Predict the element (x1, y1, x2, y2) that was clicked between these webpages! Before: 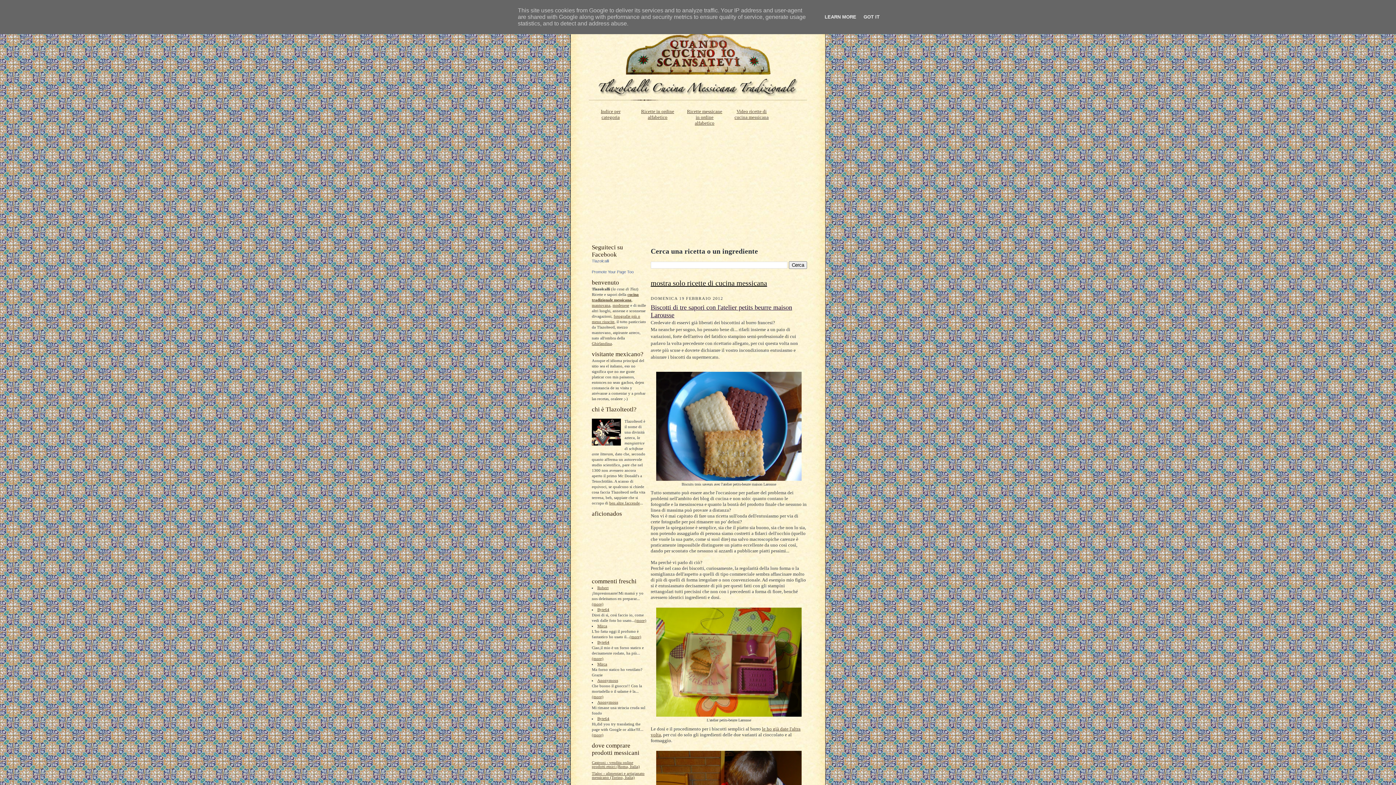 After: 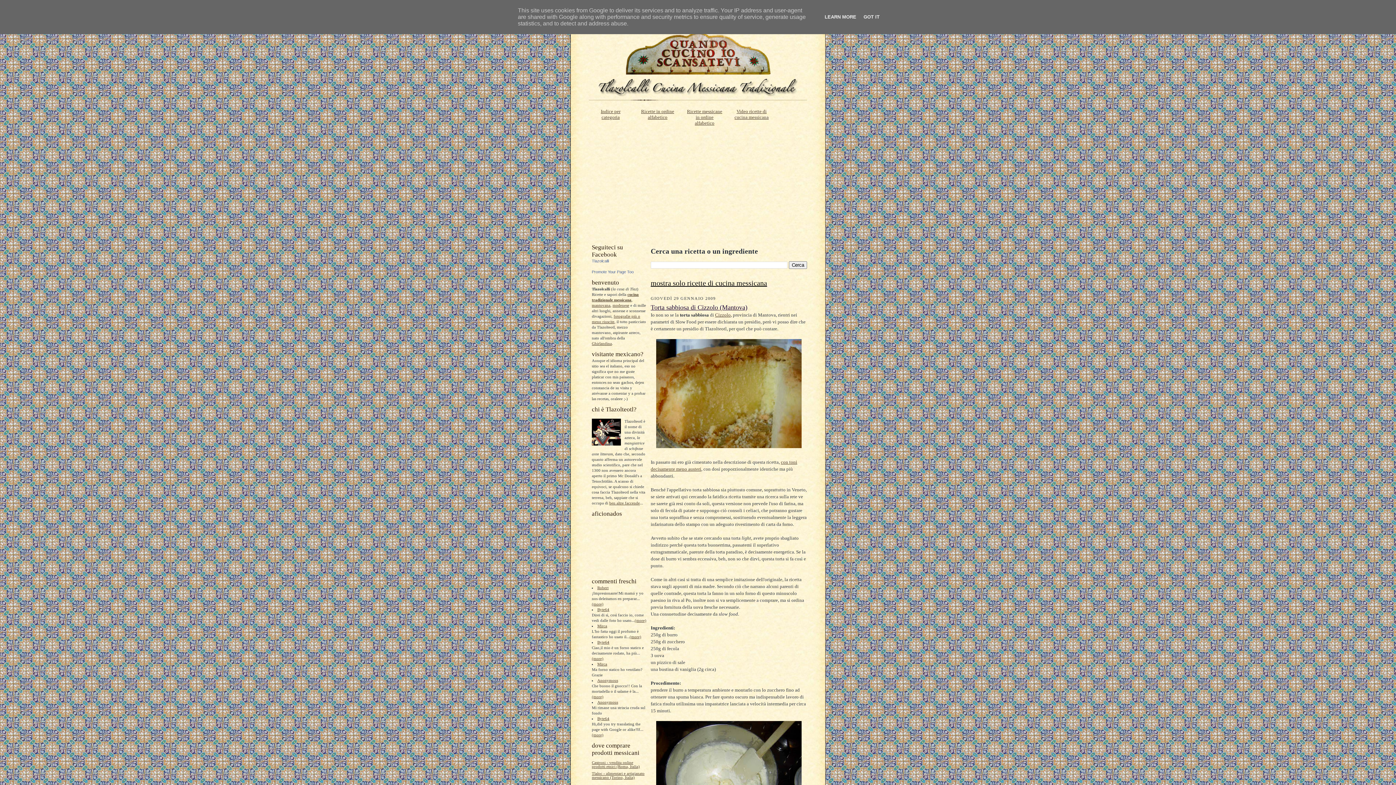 Action: label: Mirca bbox: (597, 662, 607, 666)